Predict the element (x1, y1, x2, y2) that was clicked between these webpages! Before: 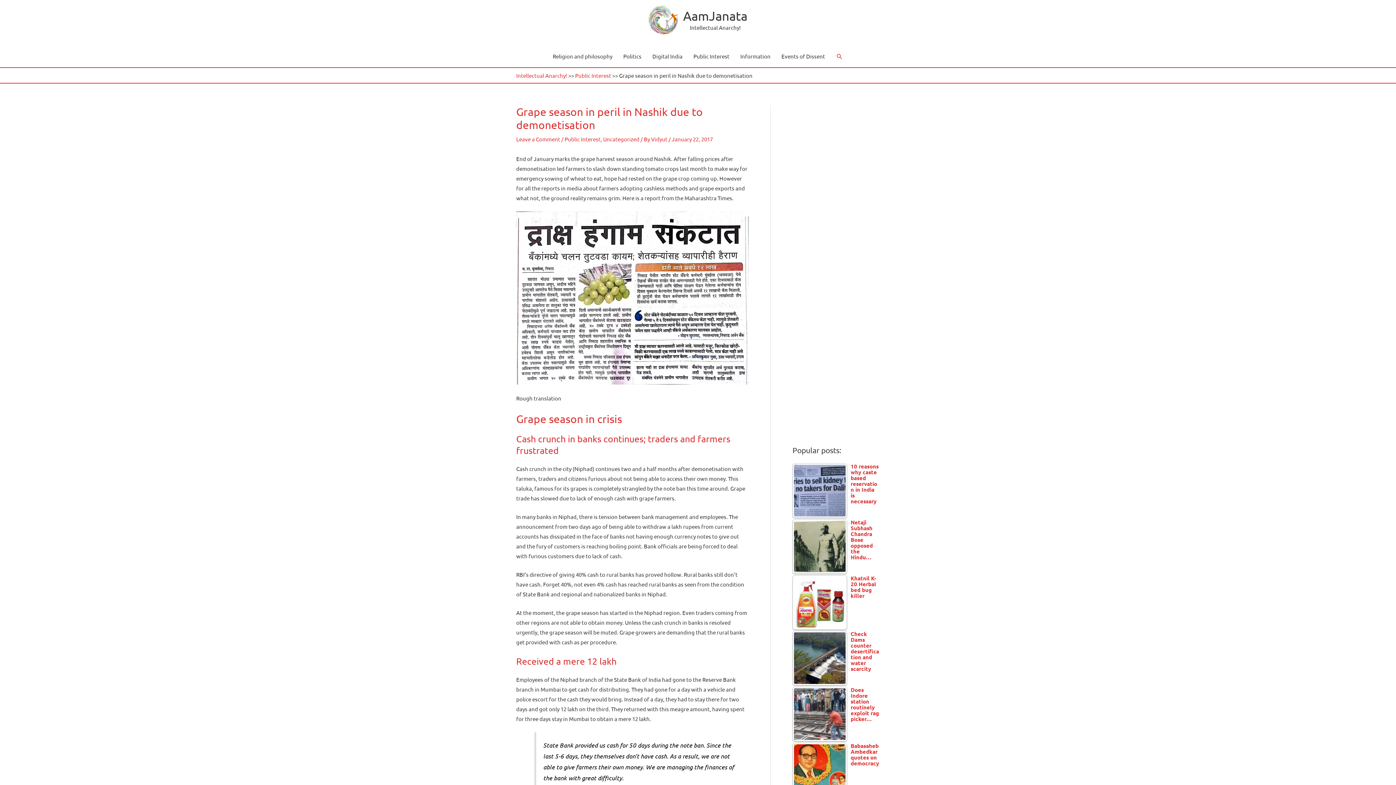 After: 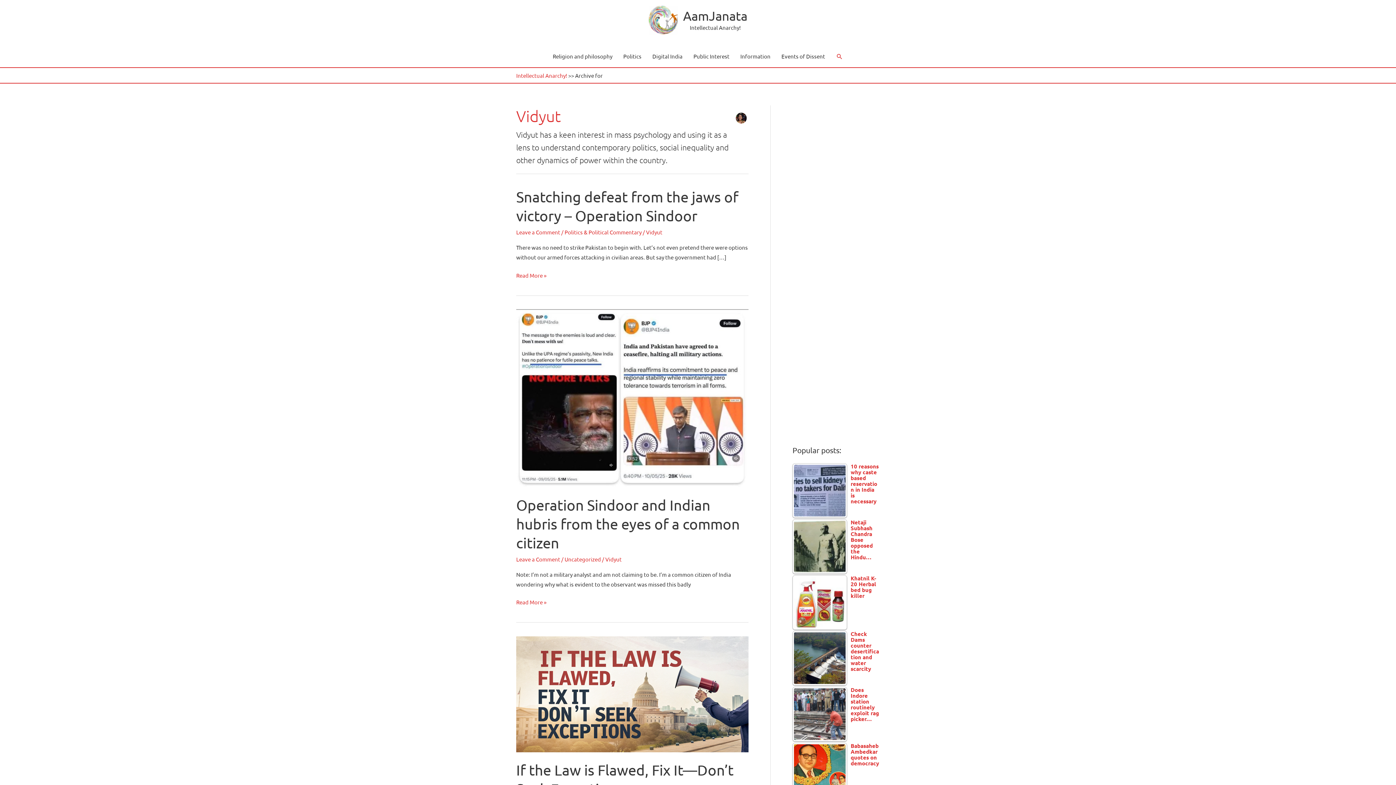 Action: bbox: (651, 135, 668, 142) label: Vidyut 